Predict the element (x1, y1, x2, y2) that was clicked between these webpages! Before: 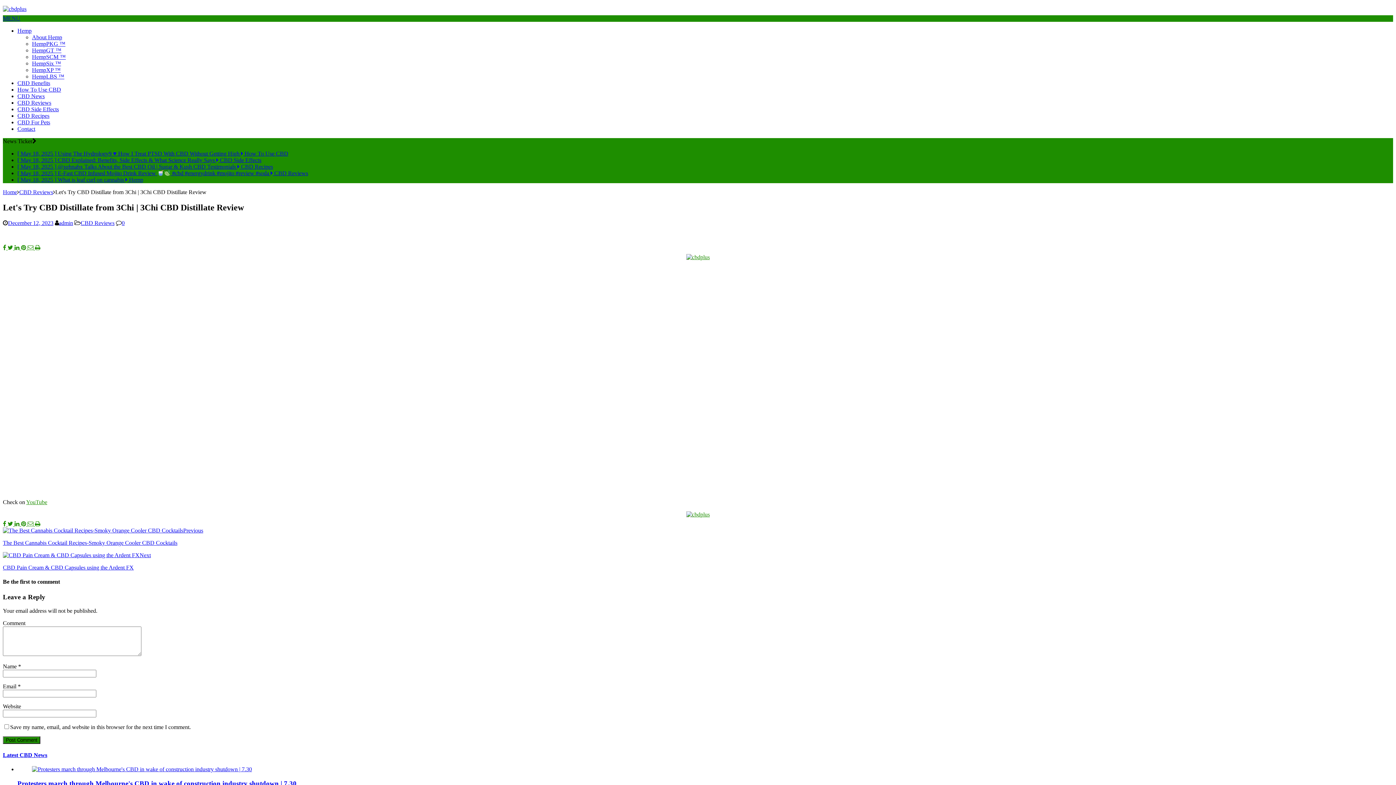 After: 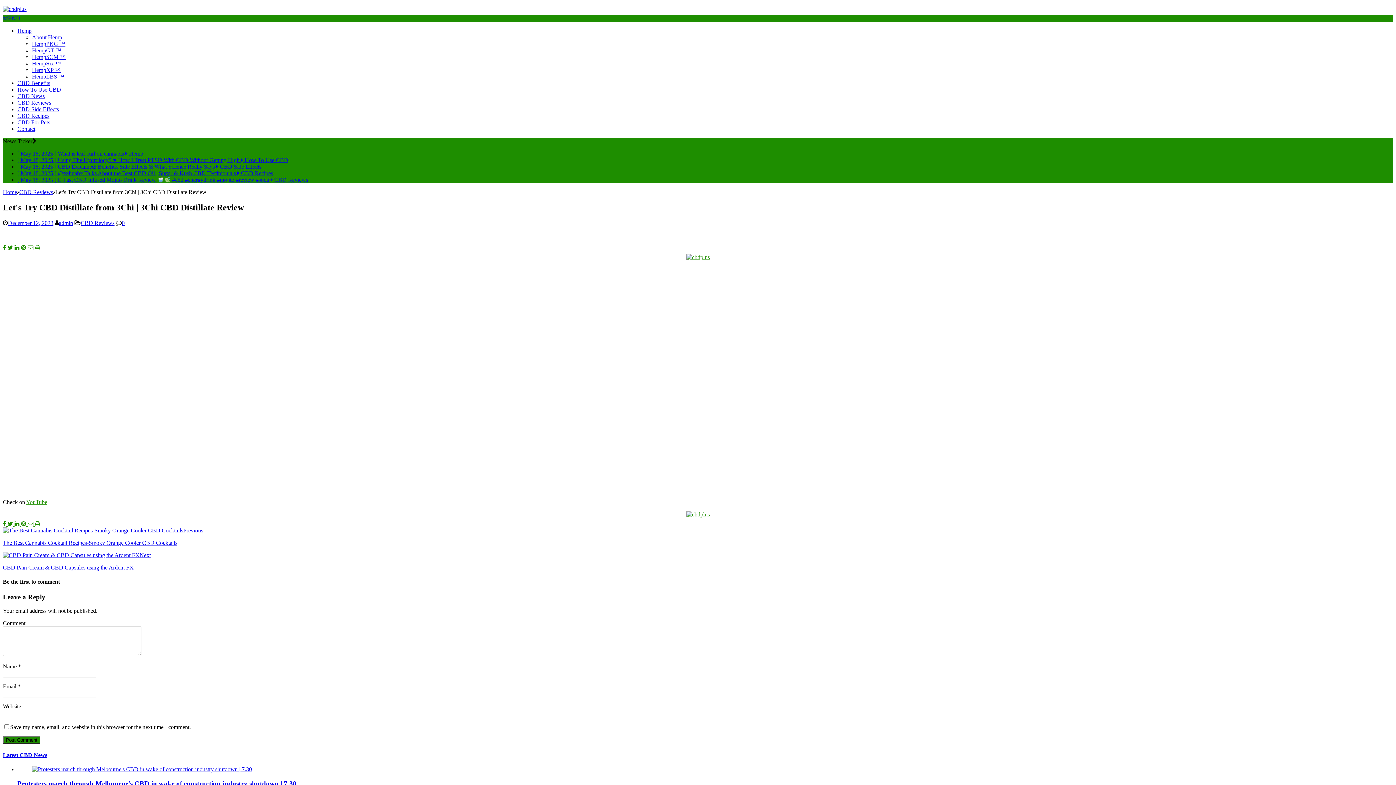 Action: label:   bbox: (14, 244, 21, 250)